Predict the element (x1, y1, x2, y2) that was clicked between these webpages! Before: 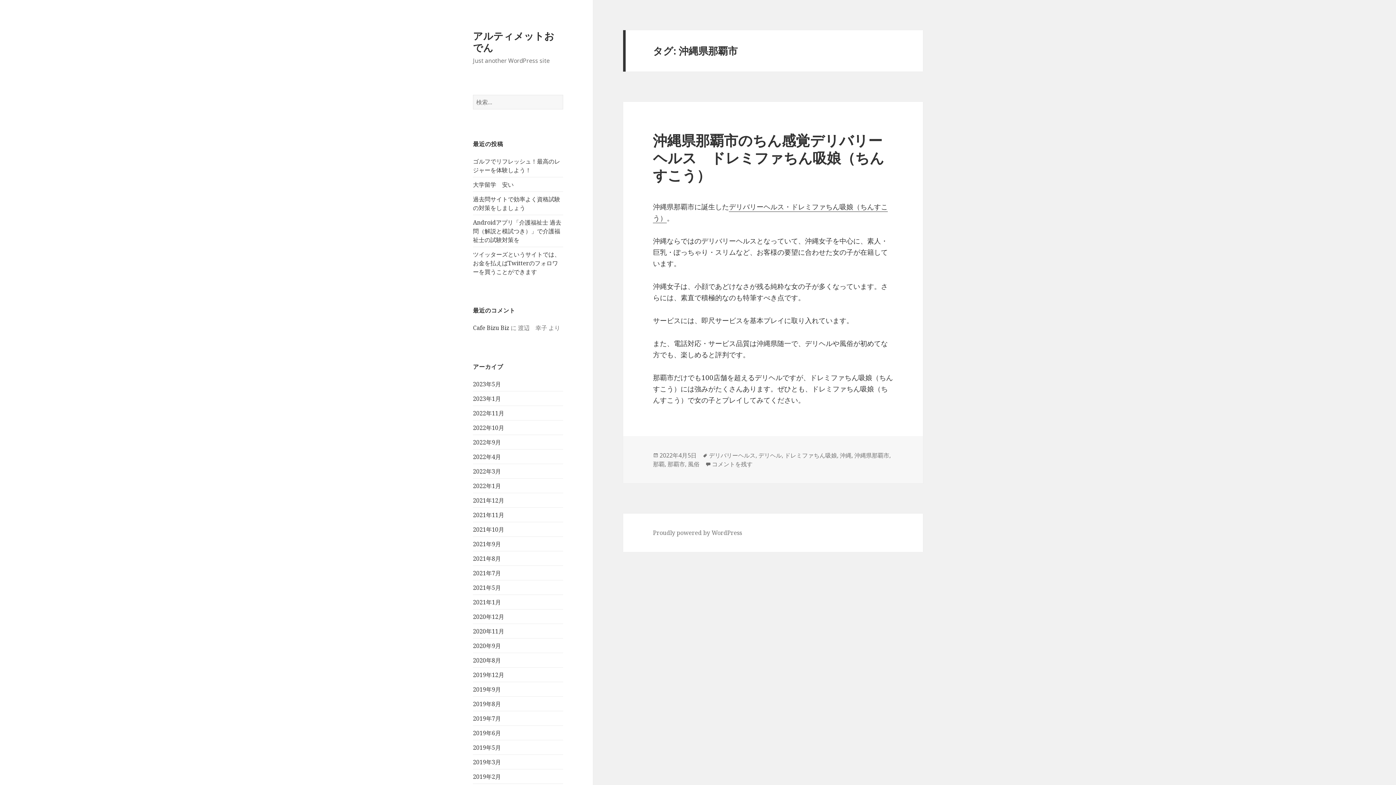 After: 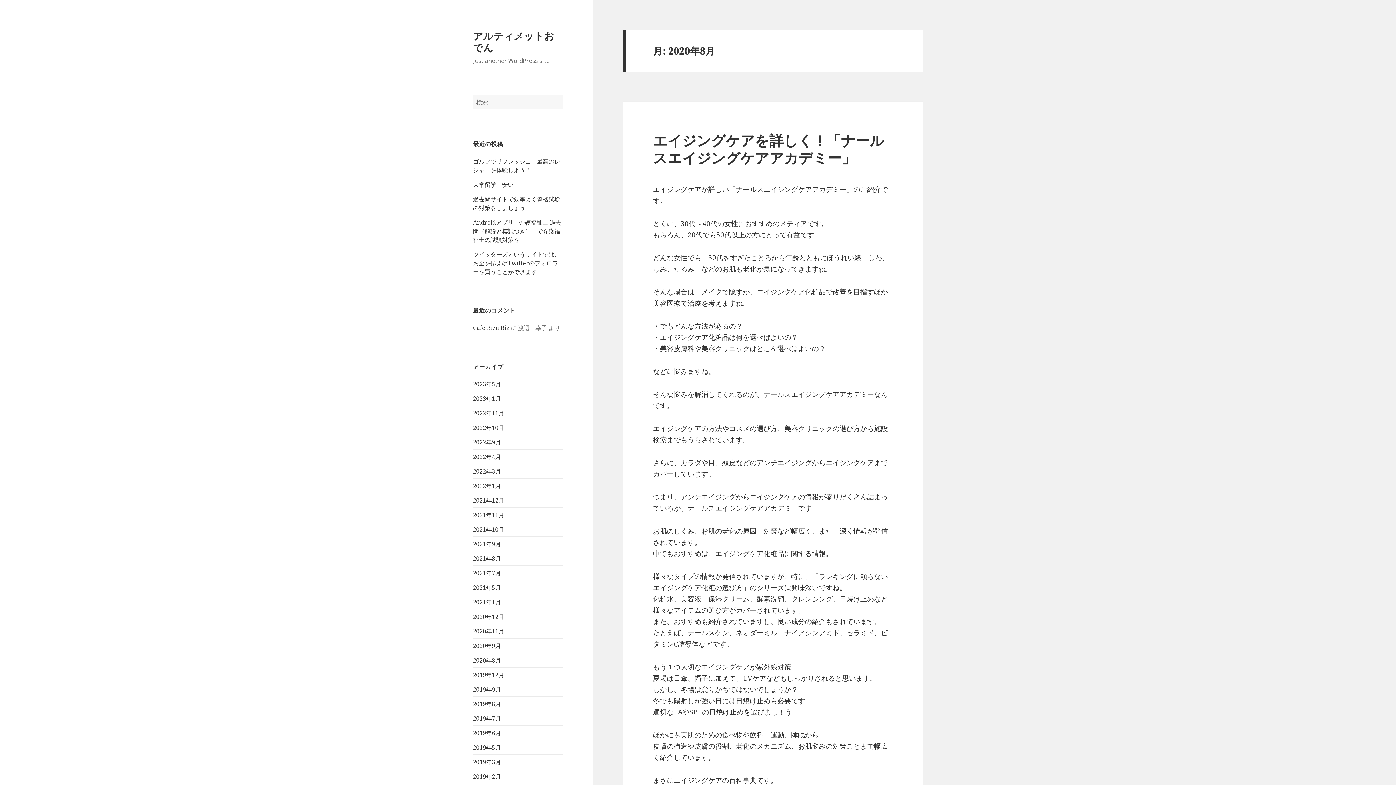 Action: bbox: (473, 656, 501, 664) label: 2020年8月